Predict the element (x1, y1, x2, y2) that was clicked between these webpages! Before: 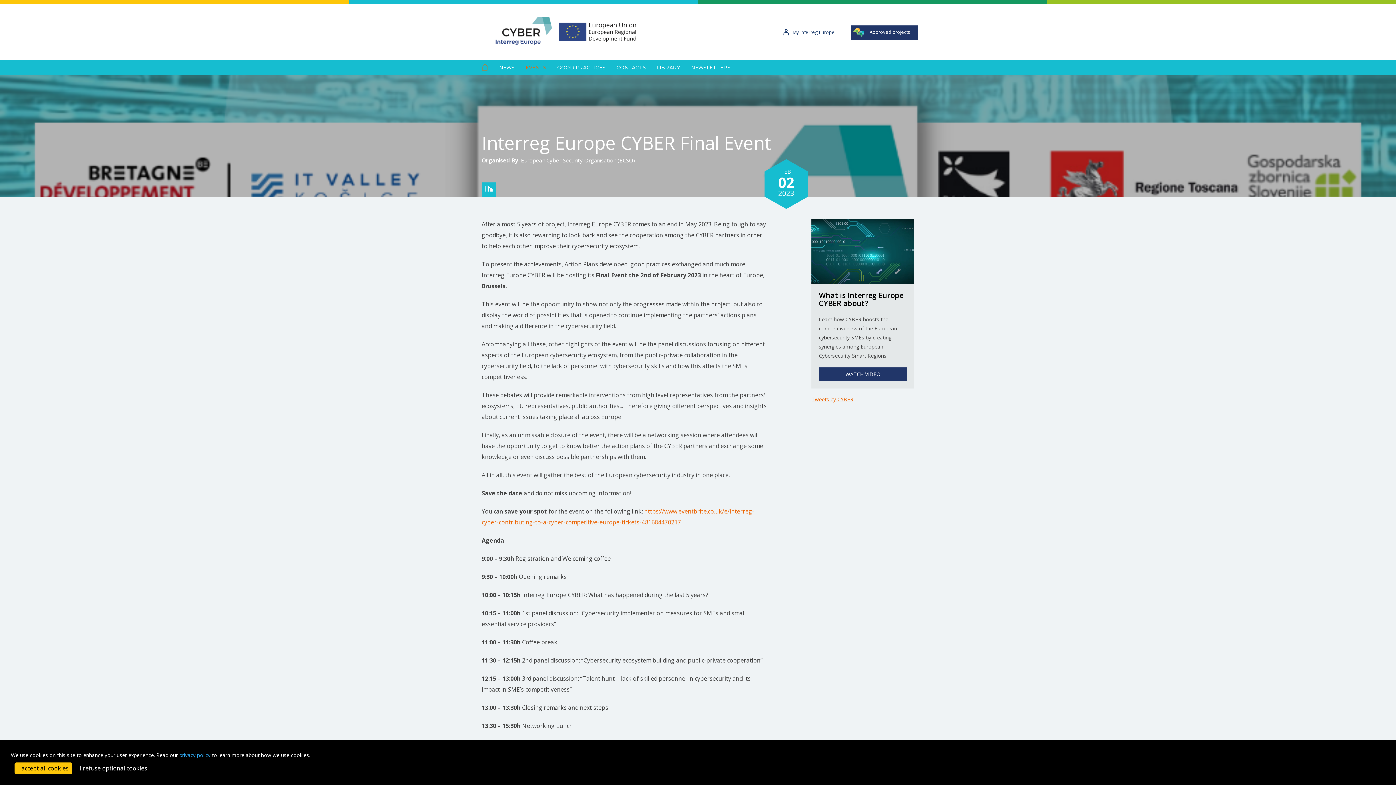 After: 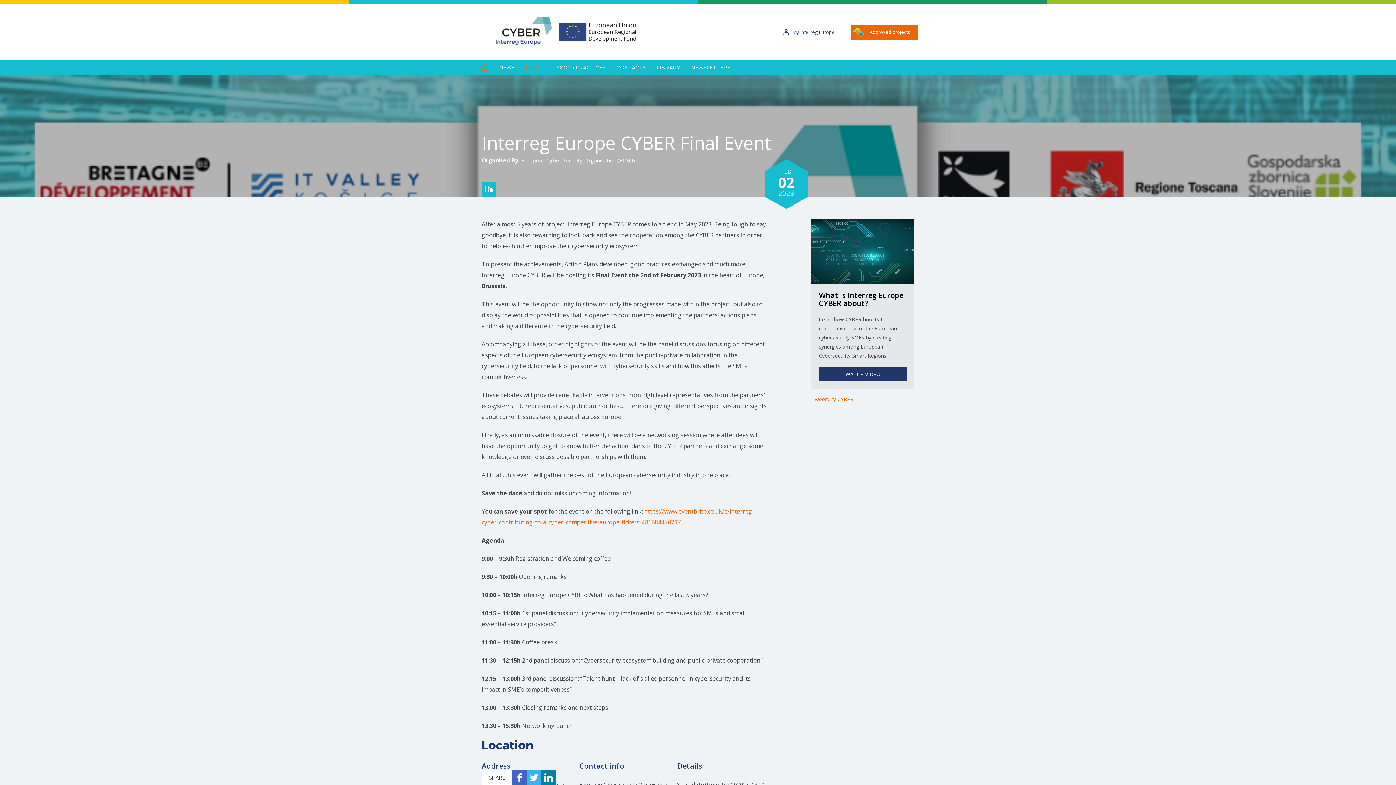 Action: label: Approved projects bbox: (851, 25, 918, 40)